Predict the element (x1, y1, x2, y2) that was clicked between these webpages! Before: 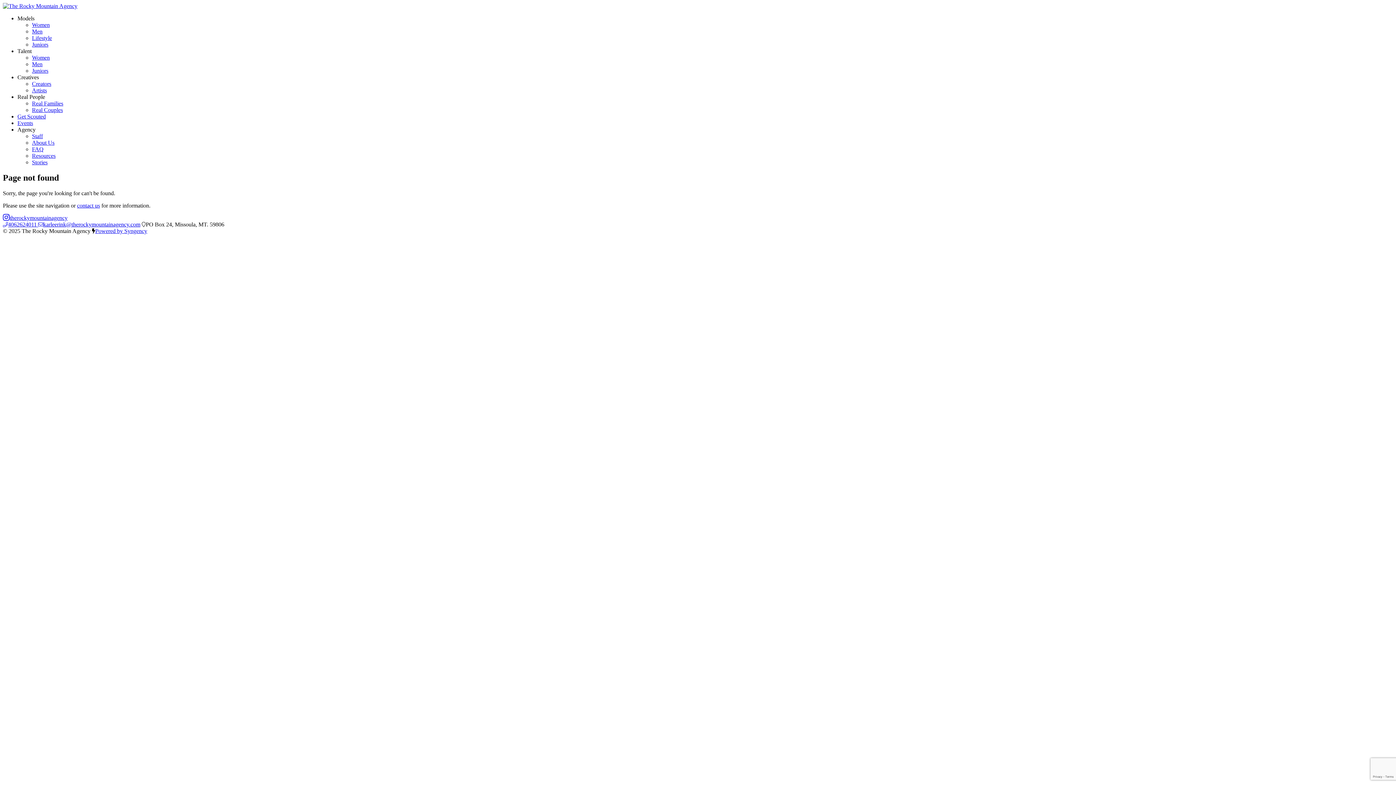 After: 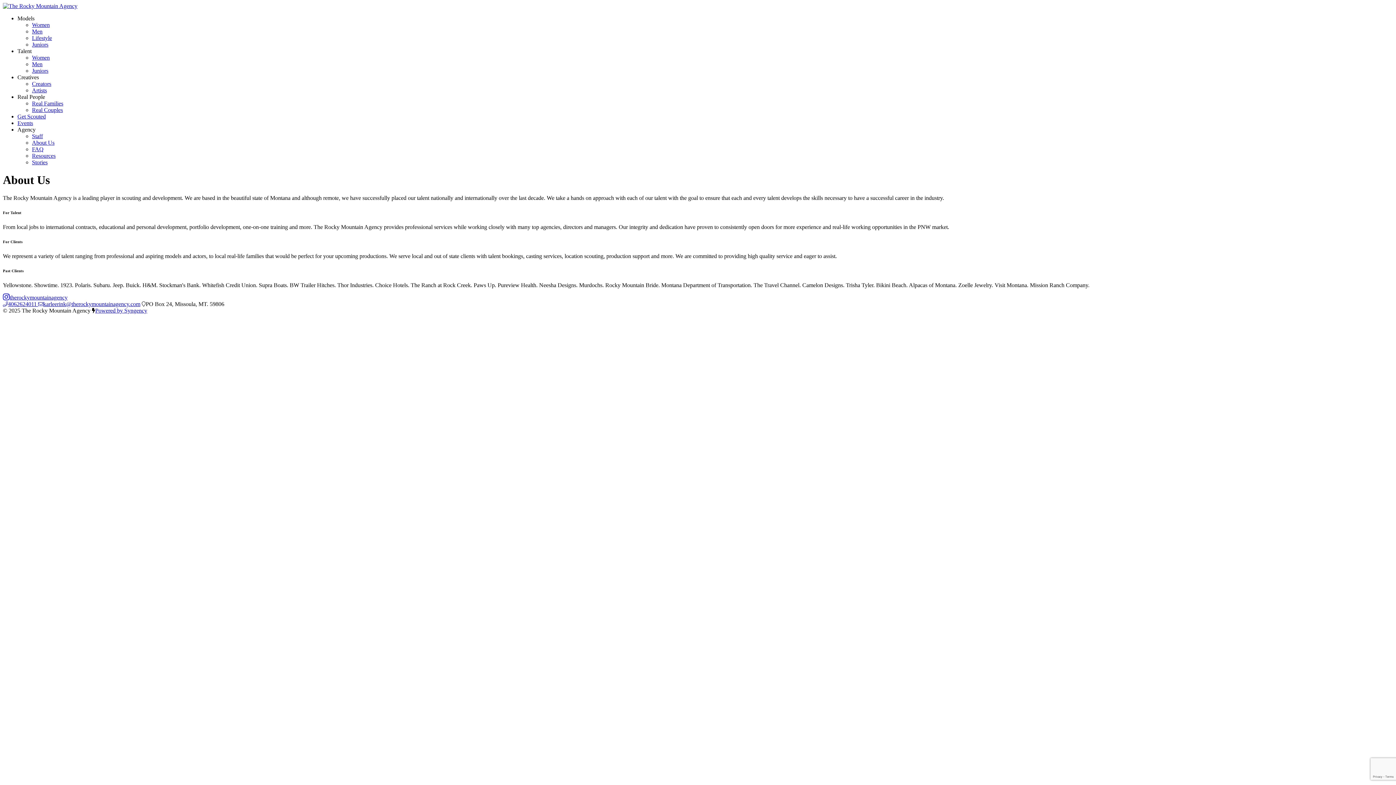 Action: bbox: (32, 139, 54, 145) label: About Us